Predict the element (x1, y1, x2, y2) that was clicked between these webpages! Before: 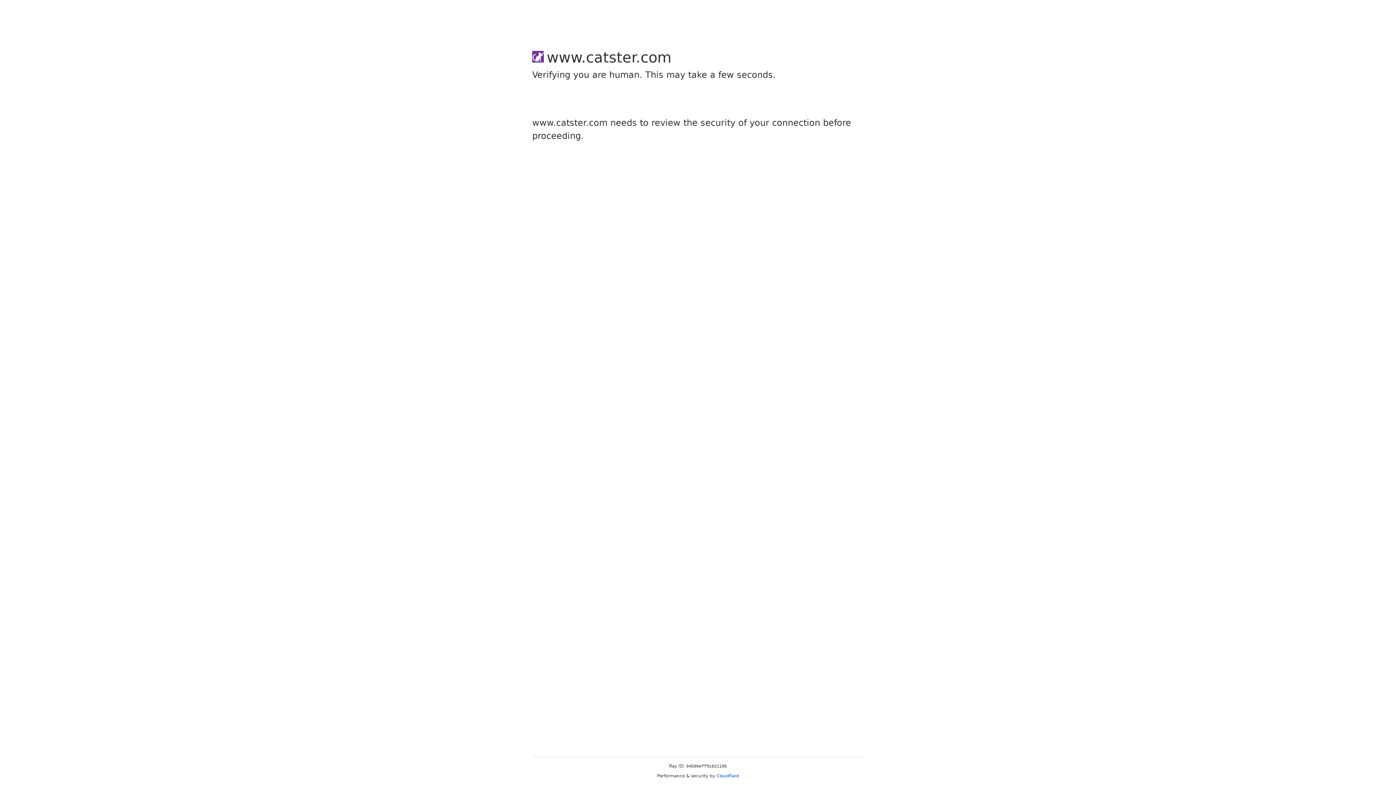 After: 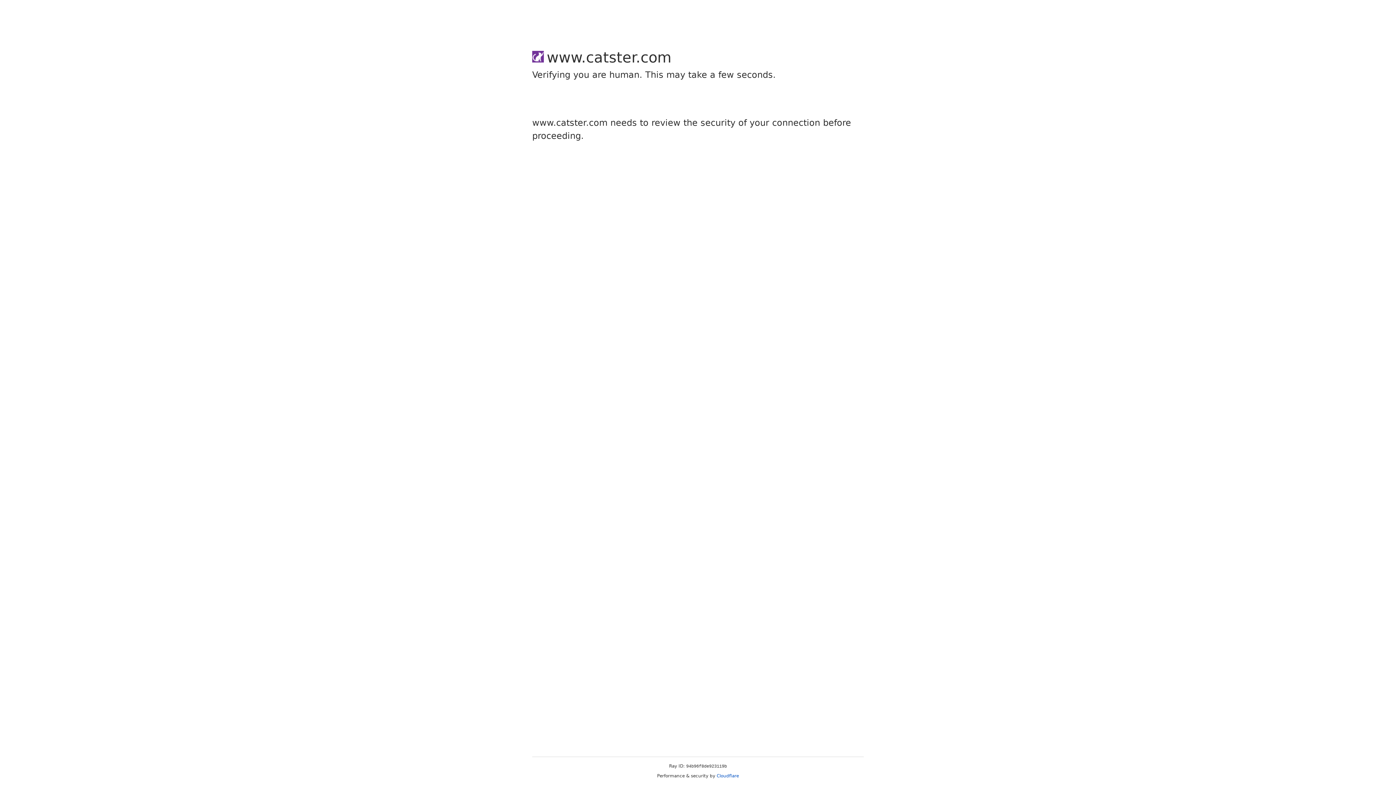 Action: bbox: (716, 773, 739, 778) label: Cloudflare